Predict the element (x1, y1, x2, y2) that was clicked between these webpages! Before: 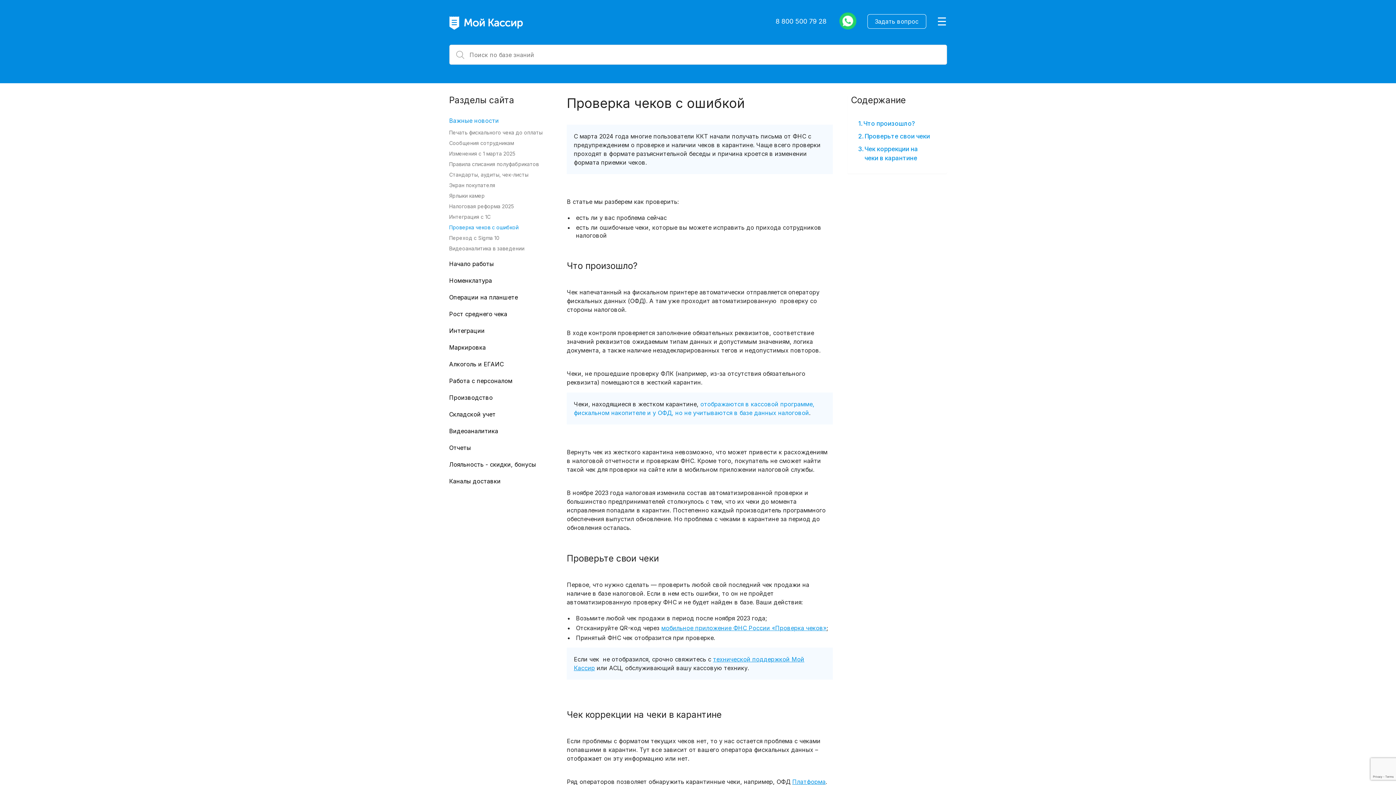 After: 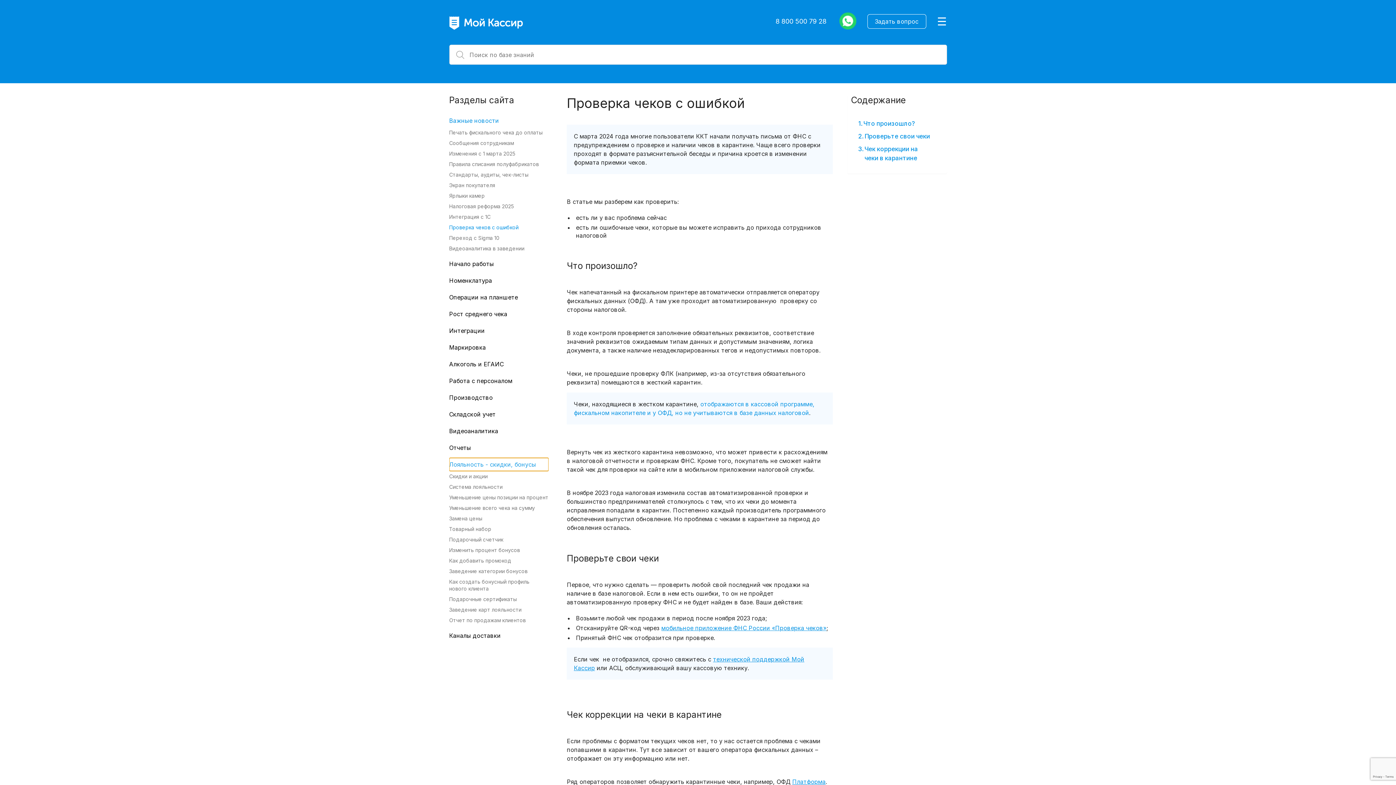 Action: label: Лояльность - скидки, бонусы bbox: (449, 458, 548, 471)